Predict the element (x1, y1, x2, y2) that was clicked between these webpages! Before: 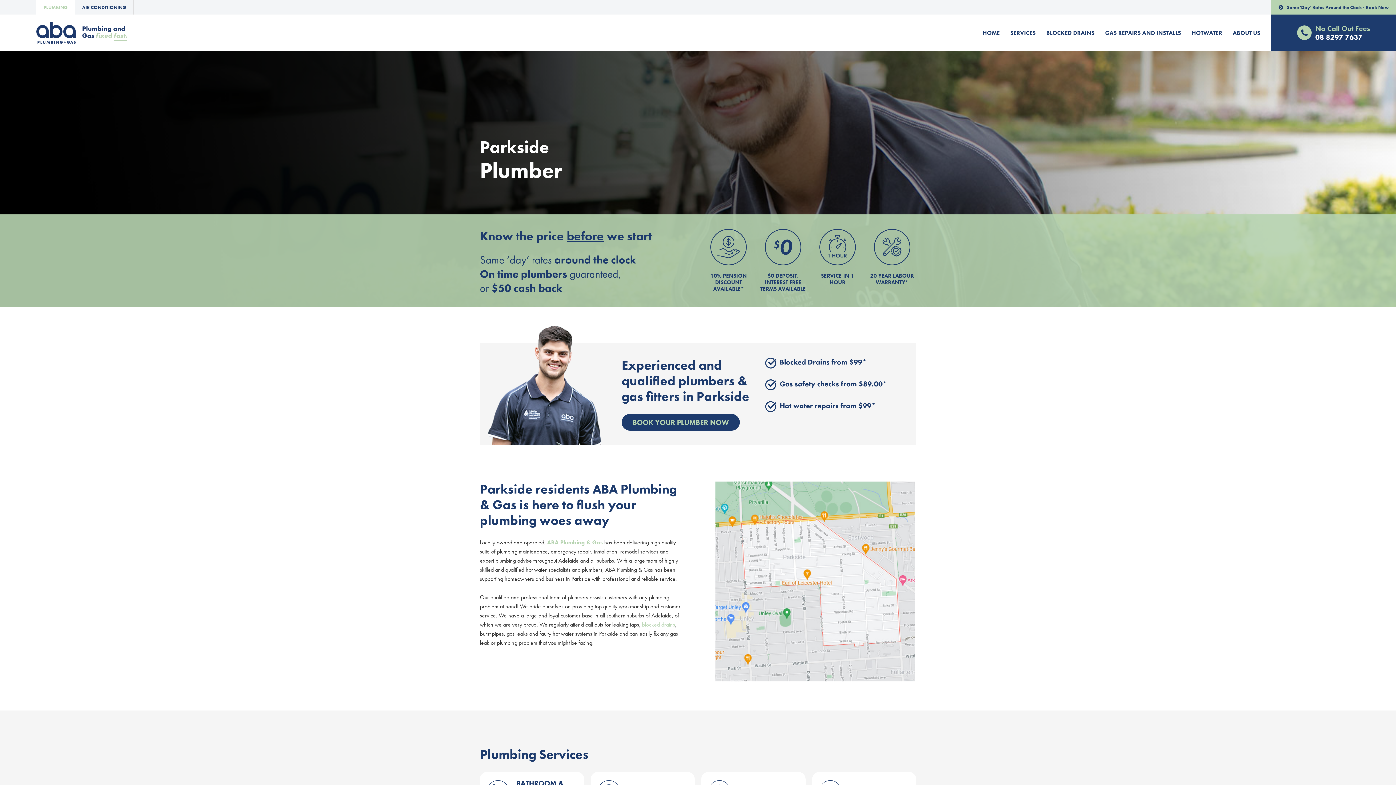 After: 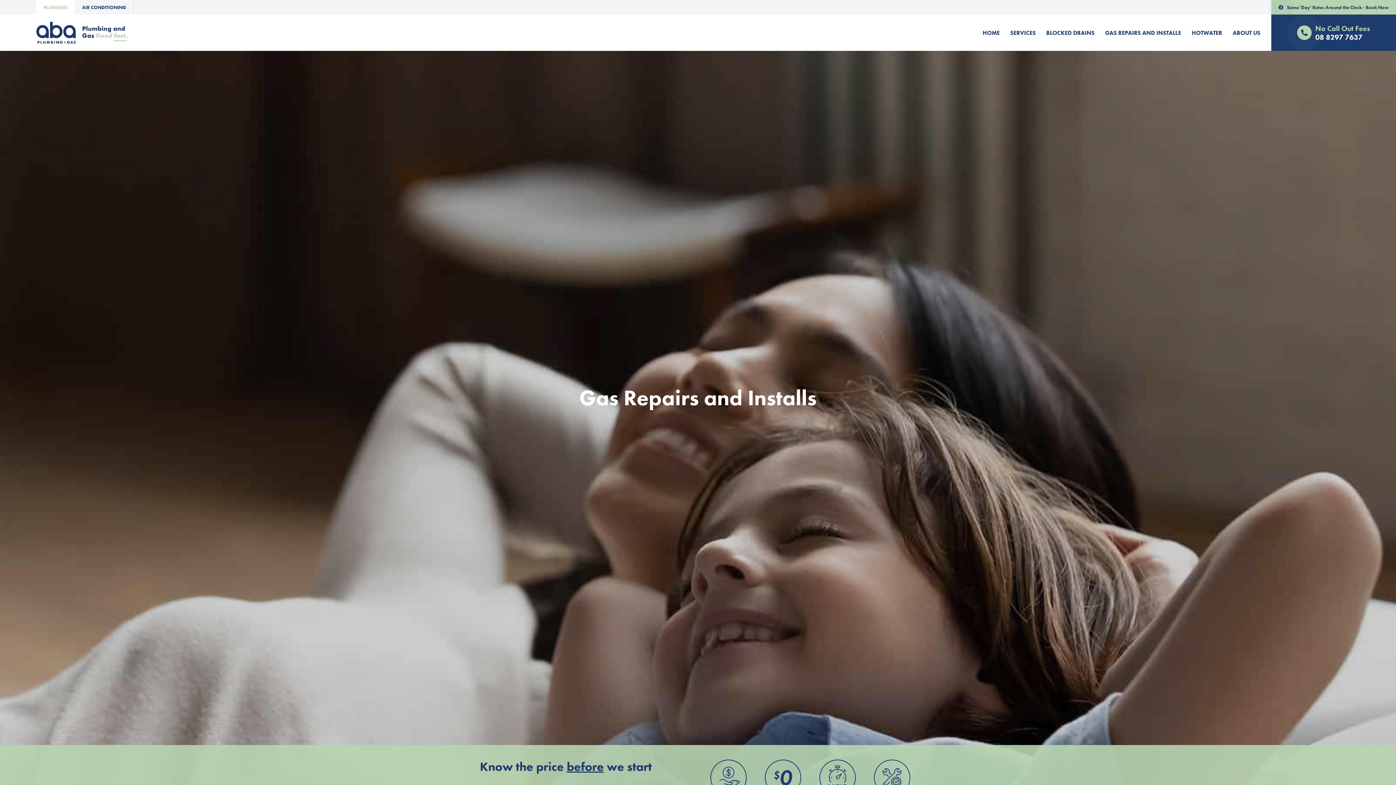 Action: bbox: (1105, 26, 1181, 38) label: GAS REPAIRS AND INSTALLS